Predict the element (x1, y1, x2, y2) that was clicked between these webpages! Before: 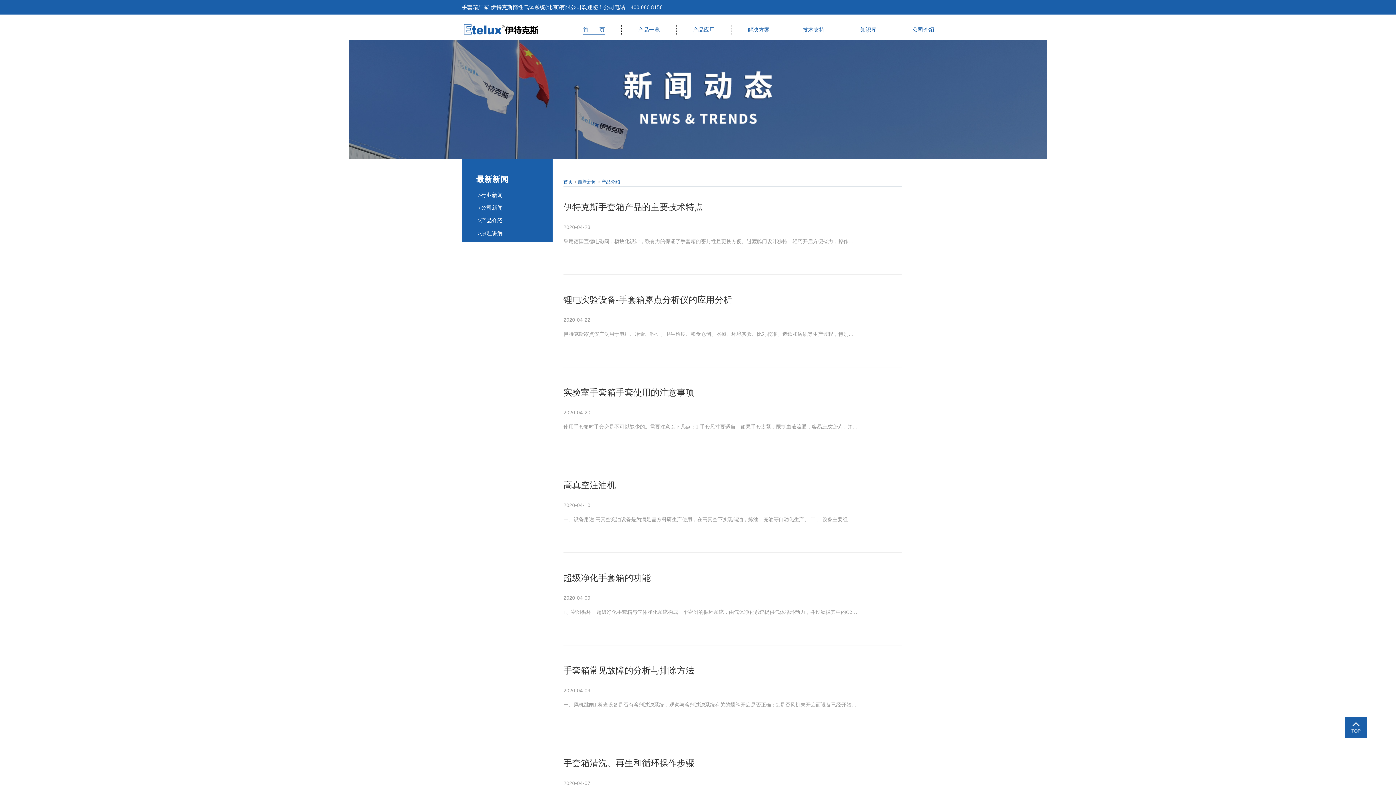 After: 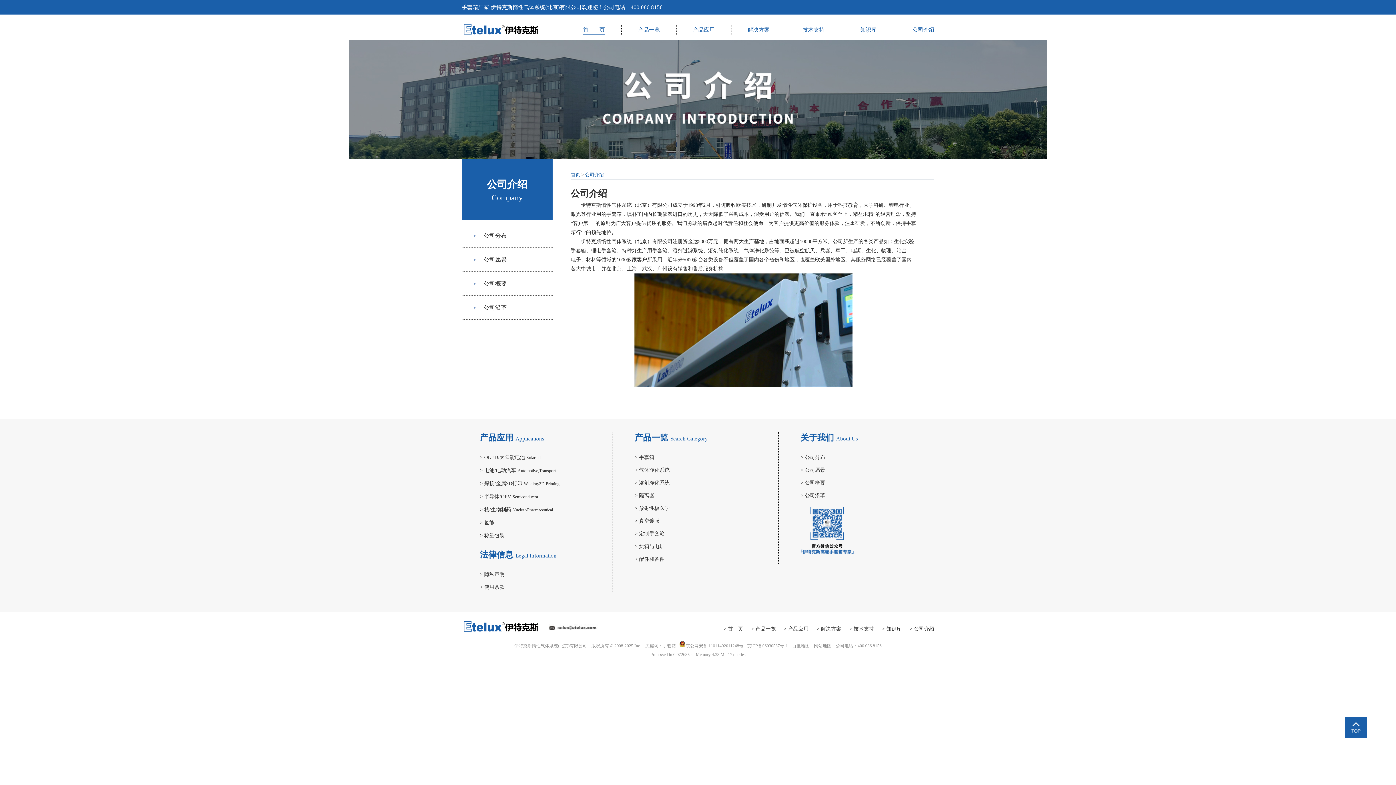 Action: label: 公司介绍 bbox: (896, 25, 934, 34)